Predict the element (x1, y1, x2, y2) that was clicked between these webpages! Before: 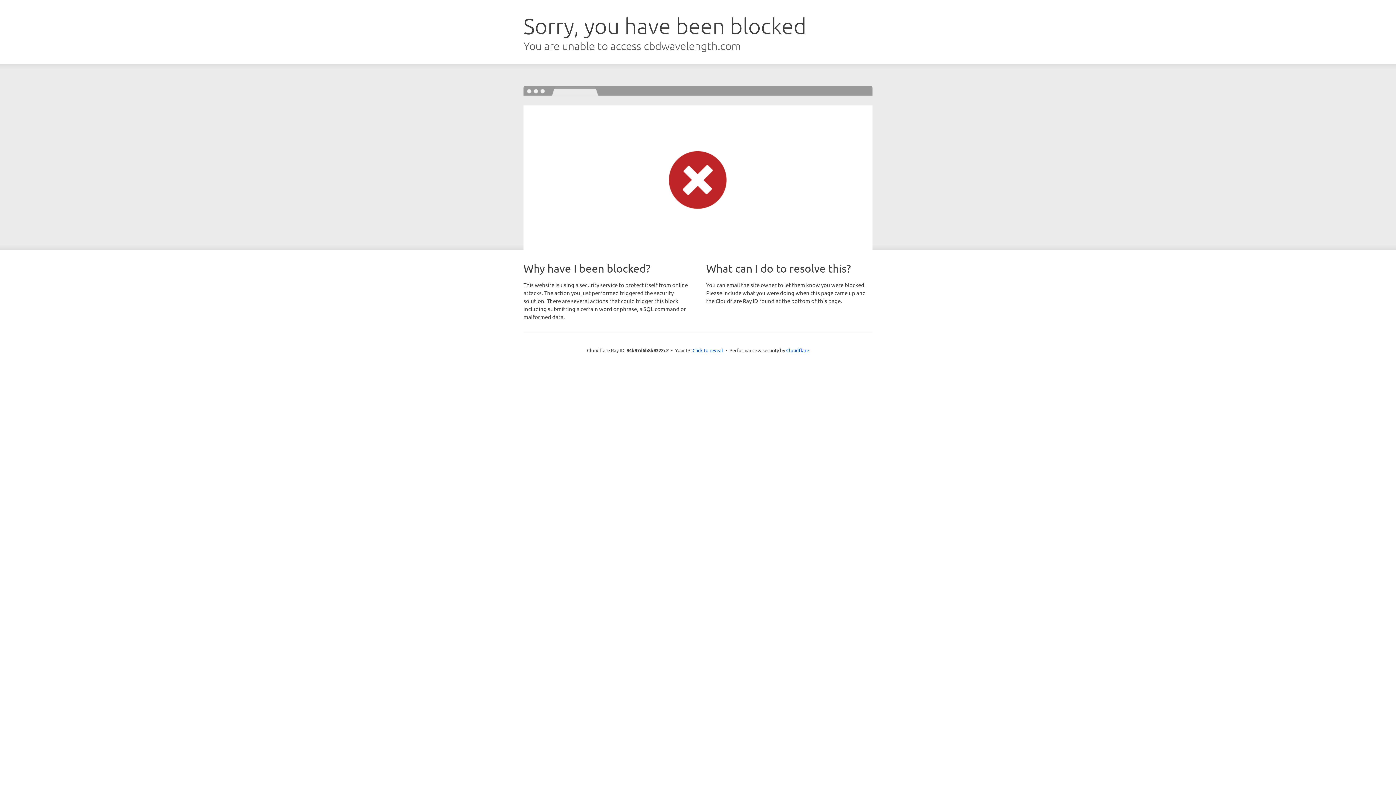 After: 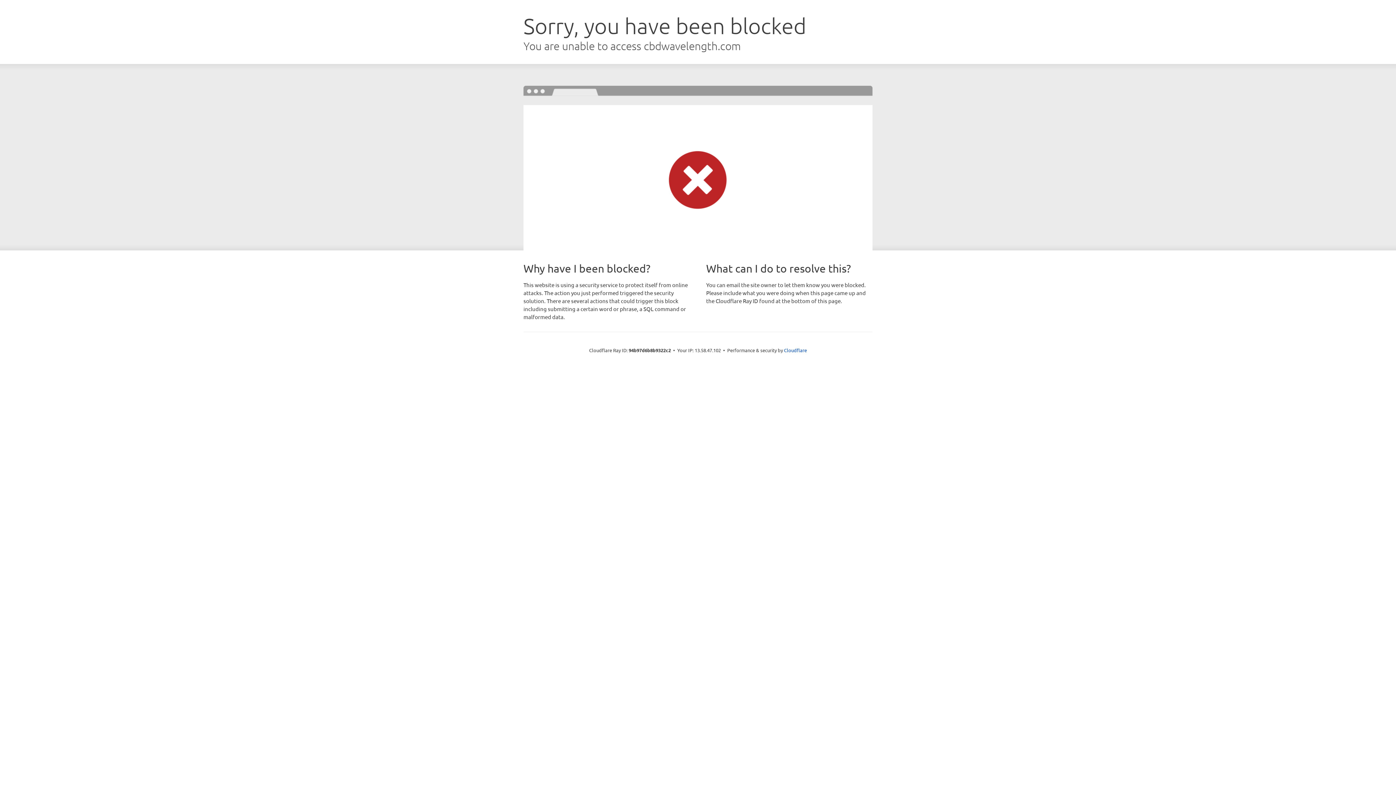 Action: bbox: (692, 346, 723, 353) label: Click to reveal